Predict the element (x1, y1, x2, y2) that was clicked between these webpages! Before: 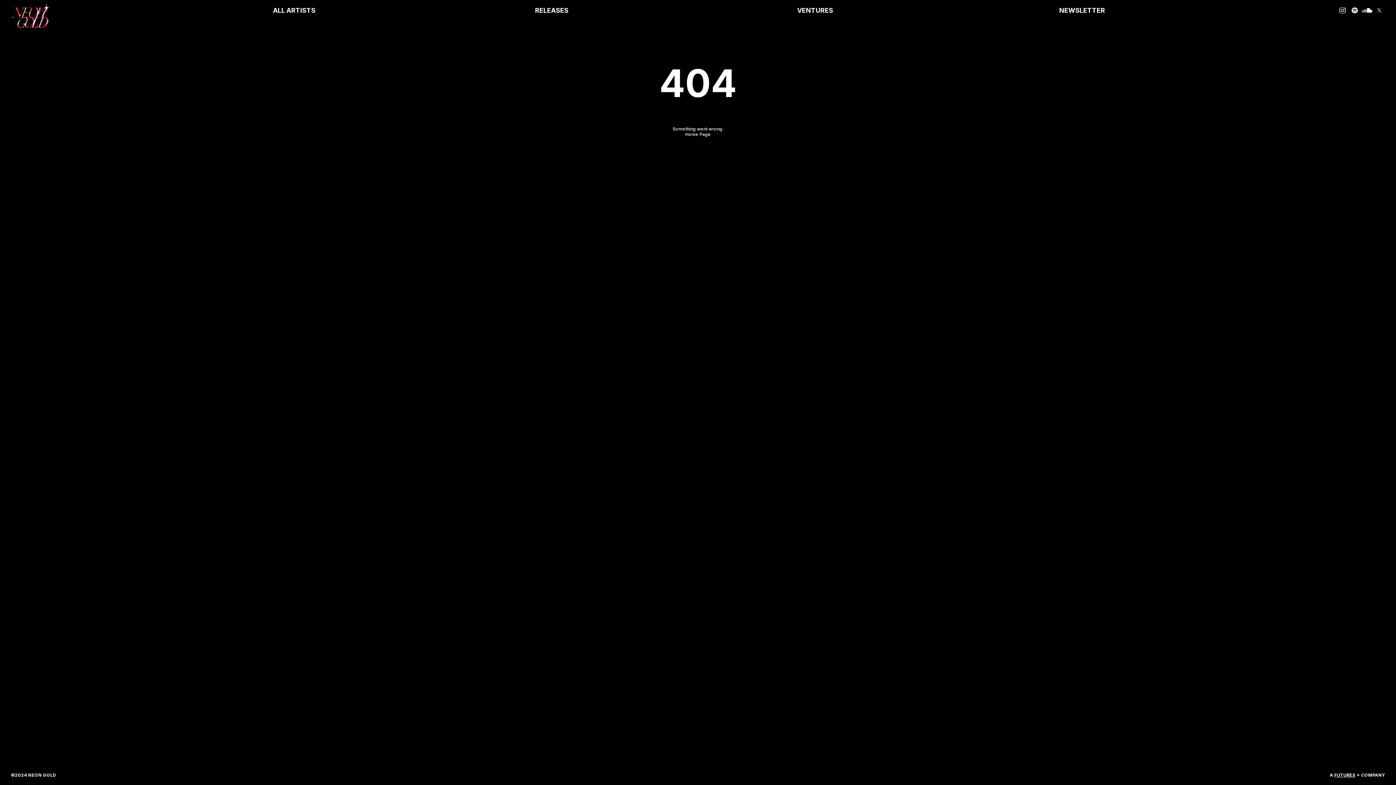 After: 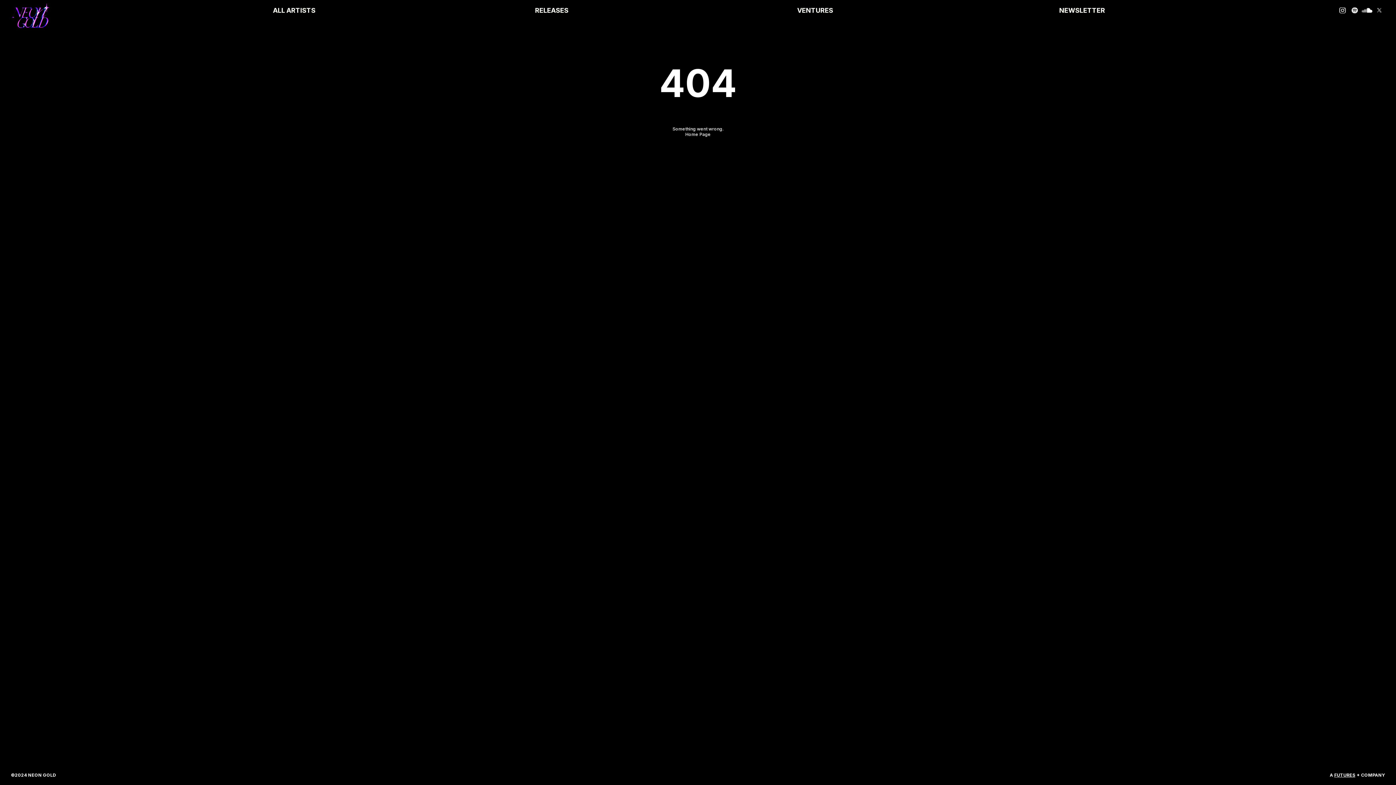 Action: label: FUTURES bbox: (1334, 772, 1355, 778)